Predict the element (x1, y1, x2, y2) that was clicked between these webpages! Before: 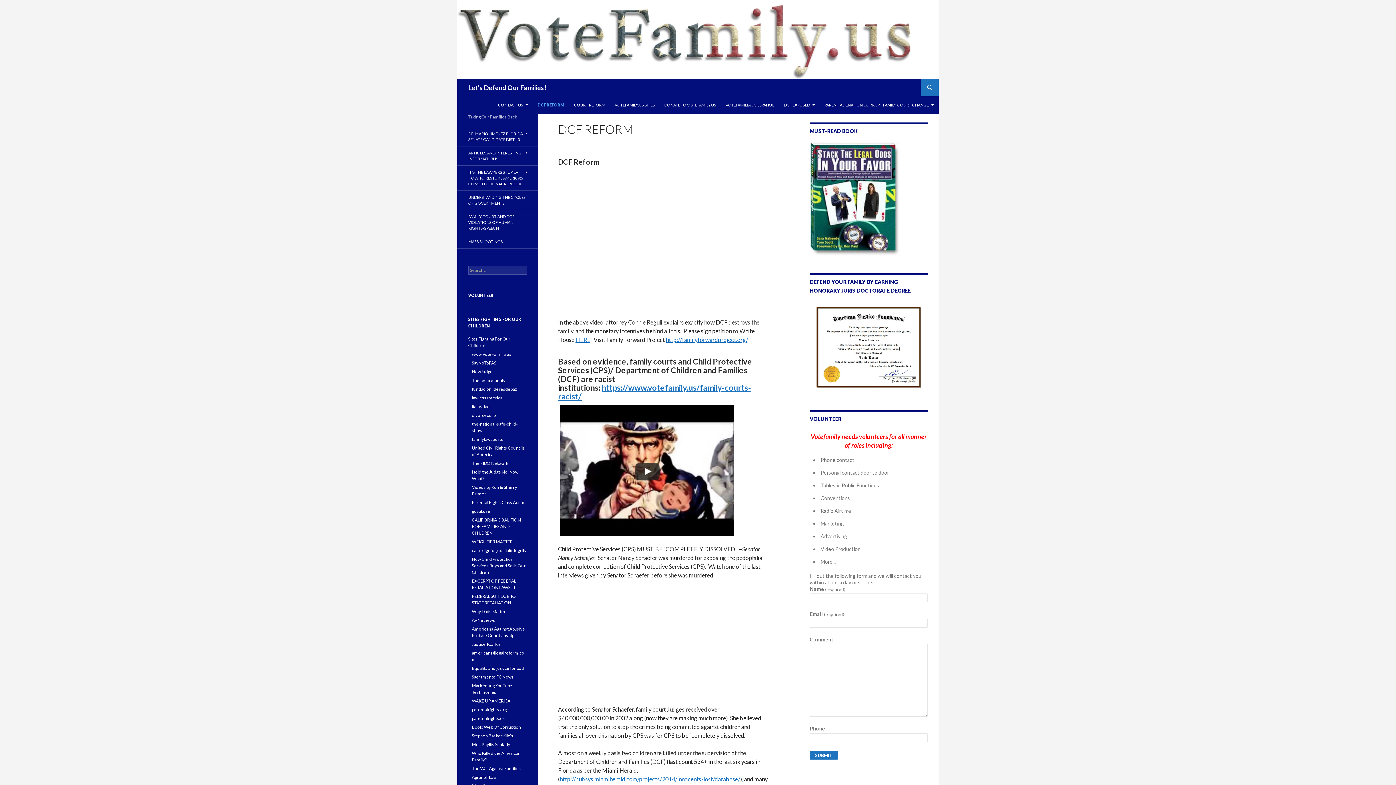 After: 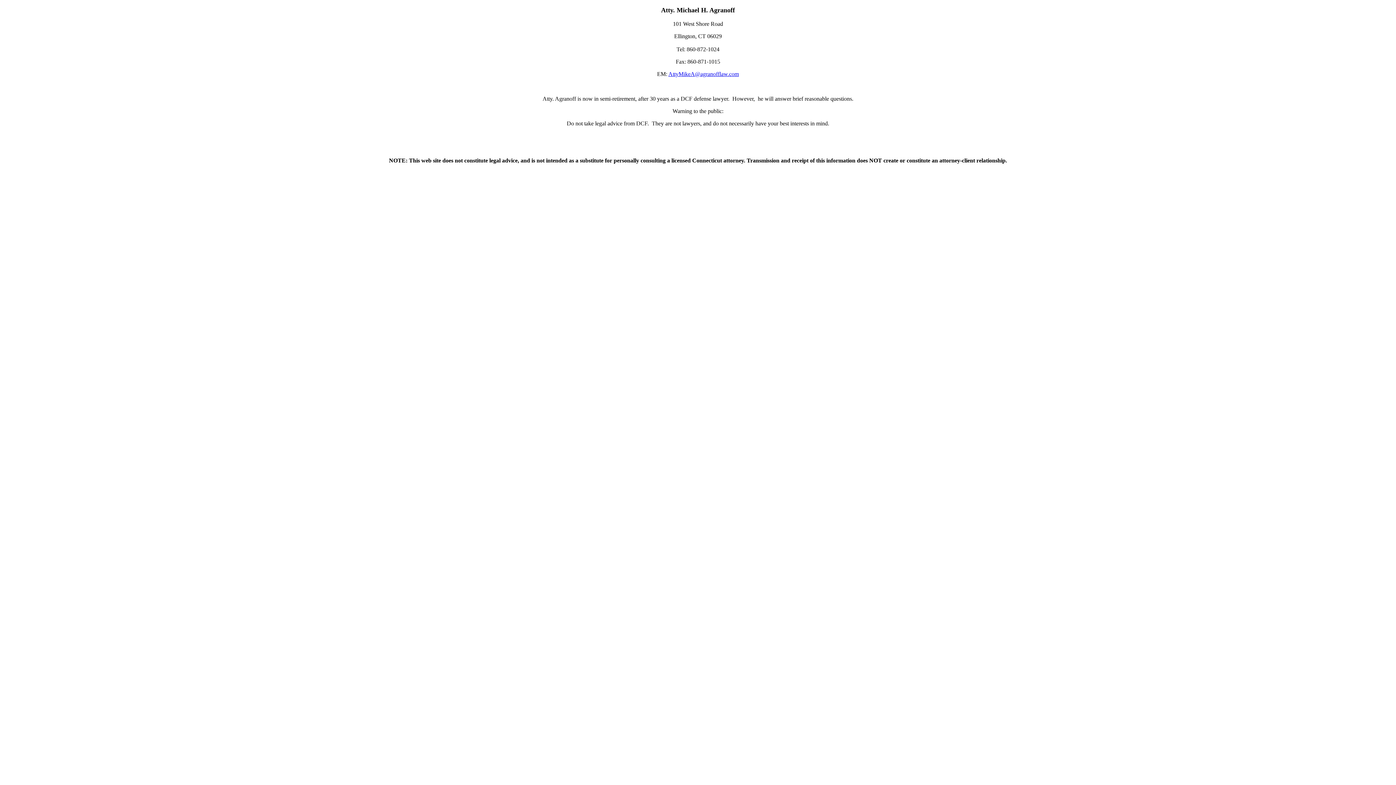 Action: label: AgranoffLaw bbox: (472, 774, 496, 780)